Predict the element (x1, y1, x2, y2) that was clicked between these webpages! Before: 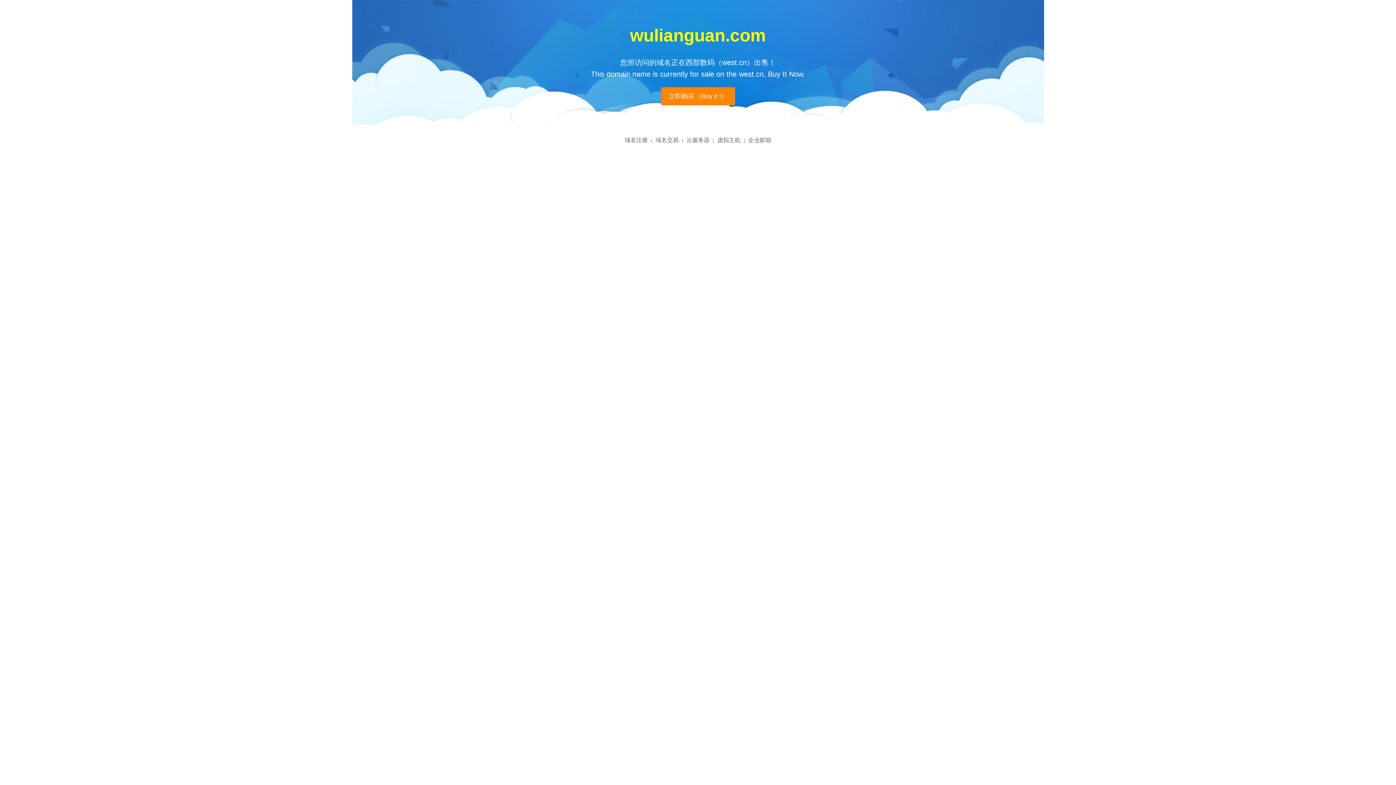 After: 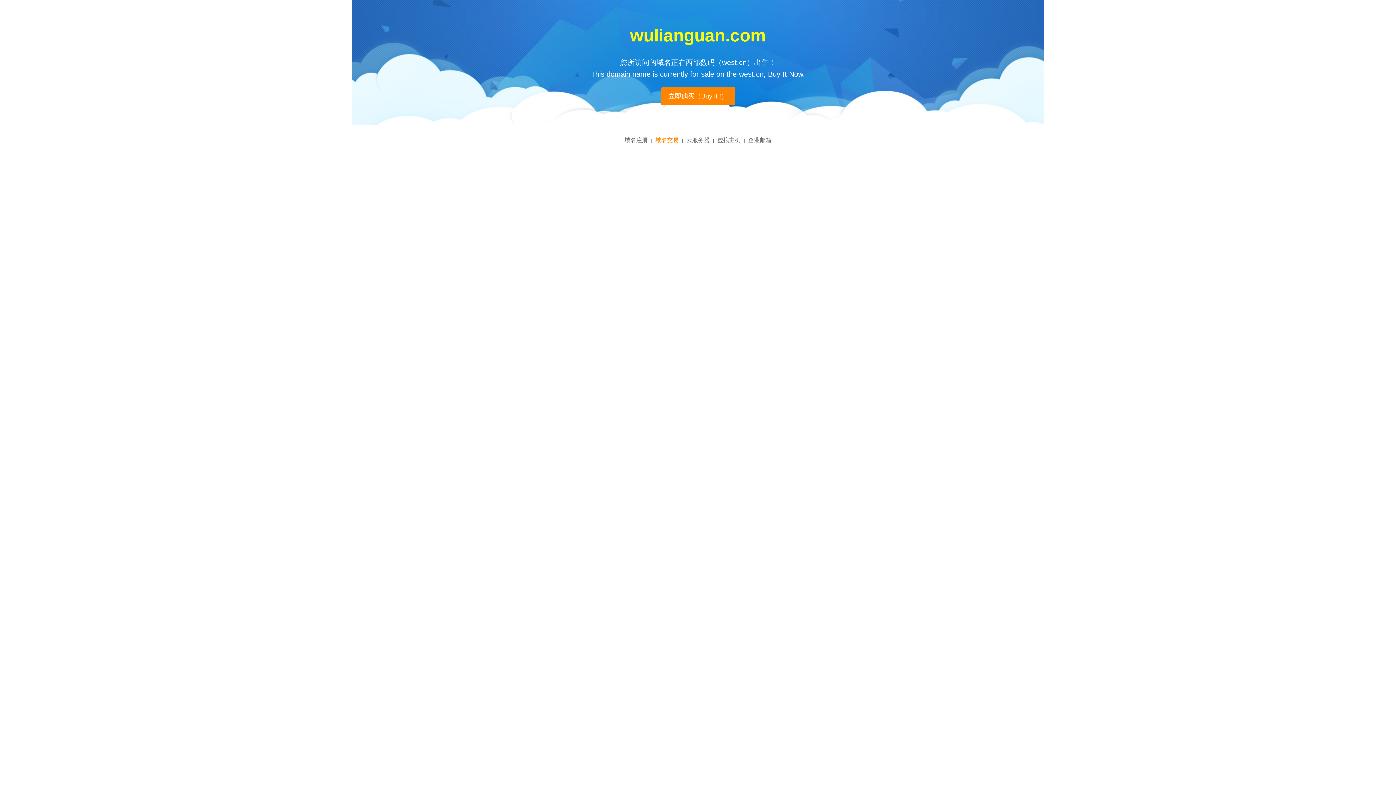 Action: label: 域名交易 bbox: (655, 137, 678, 143)